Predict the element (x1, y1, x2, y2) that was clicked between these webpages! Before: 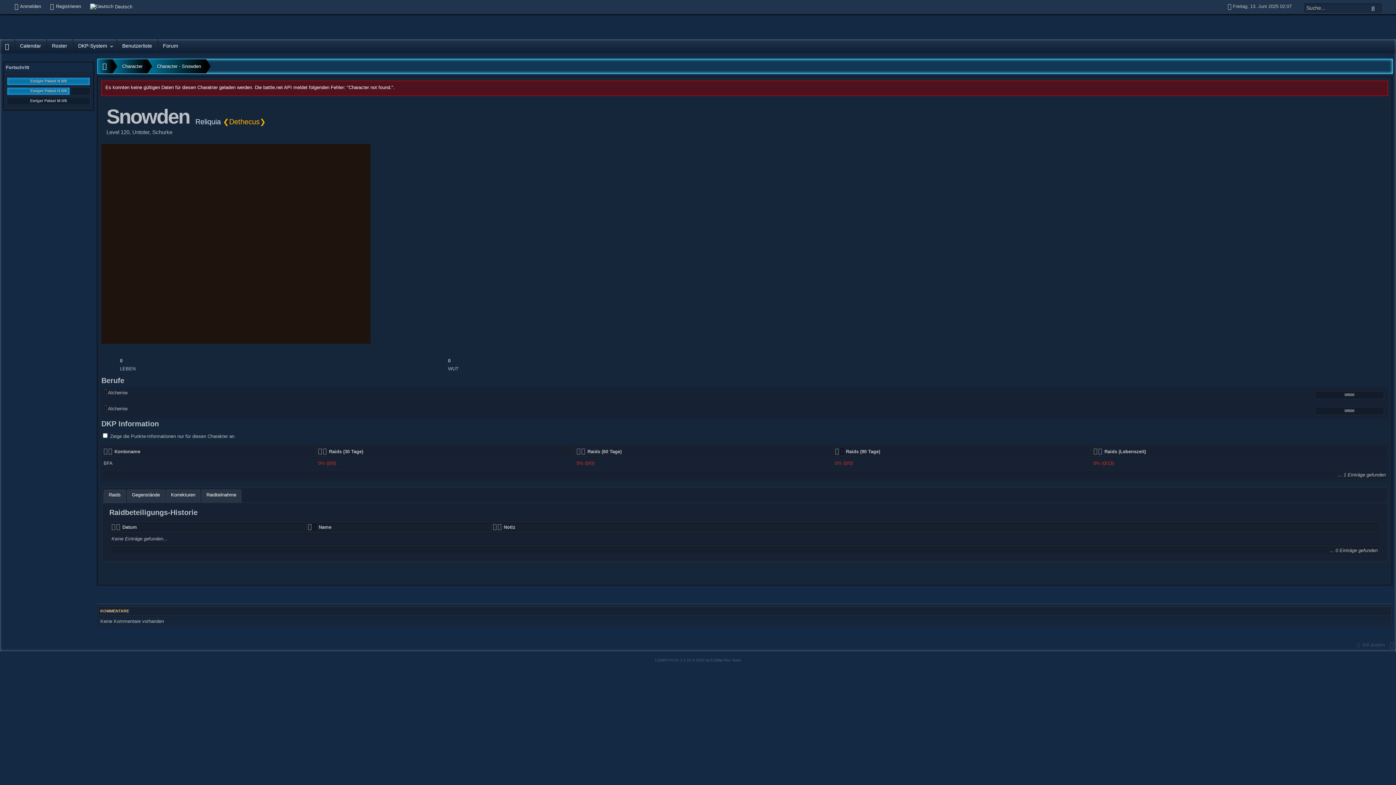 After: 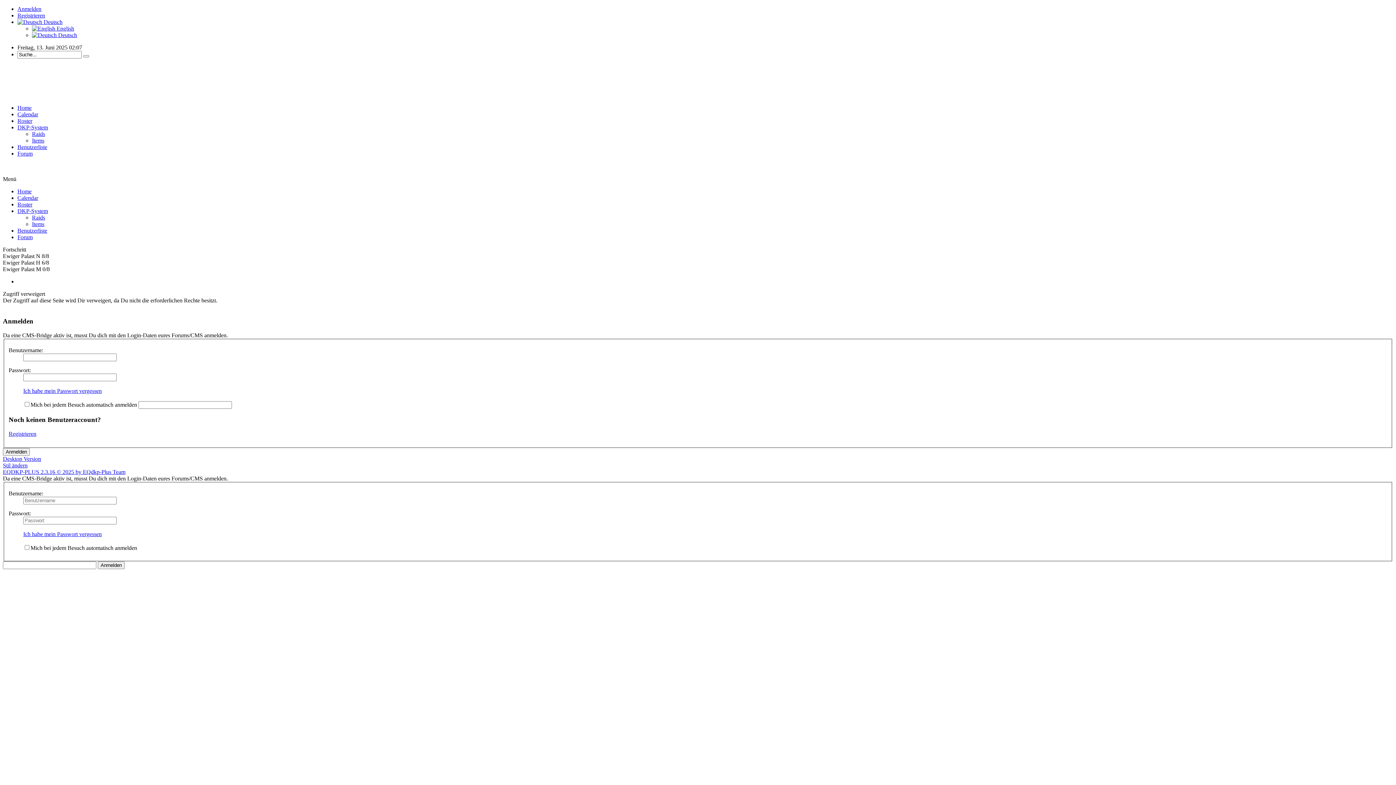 Action: label: Character bbox: (112, 59, 147, 73)